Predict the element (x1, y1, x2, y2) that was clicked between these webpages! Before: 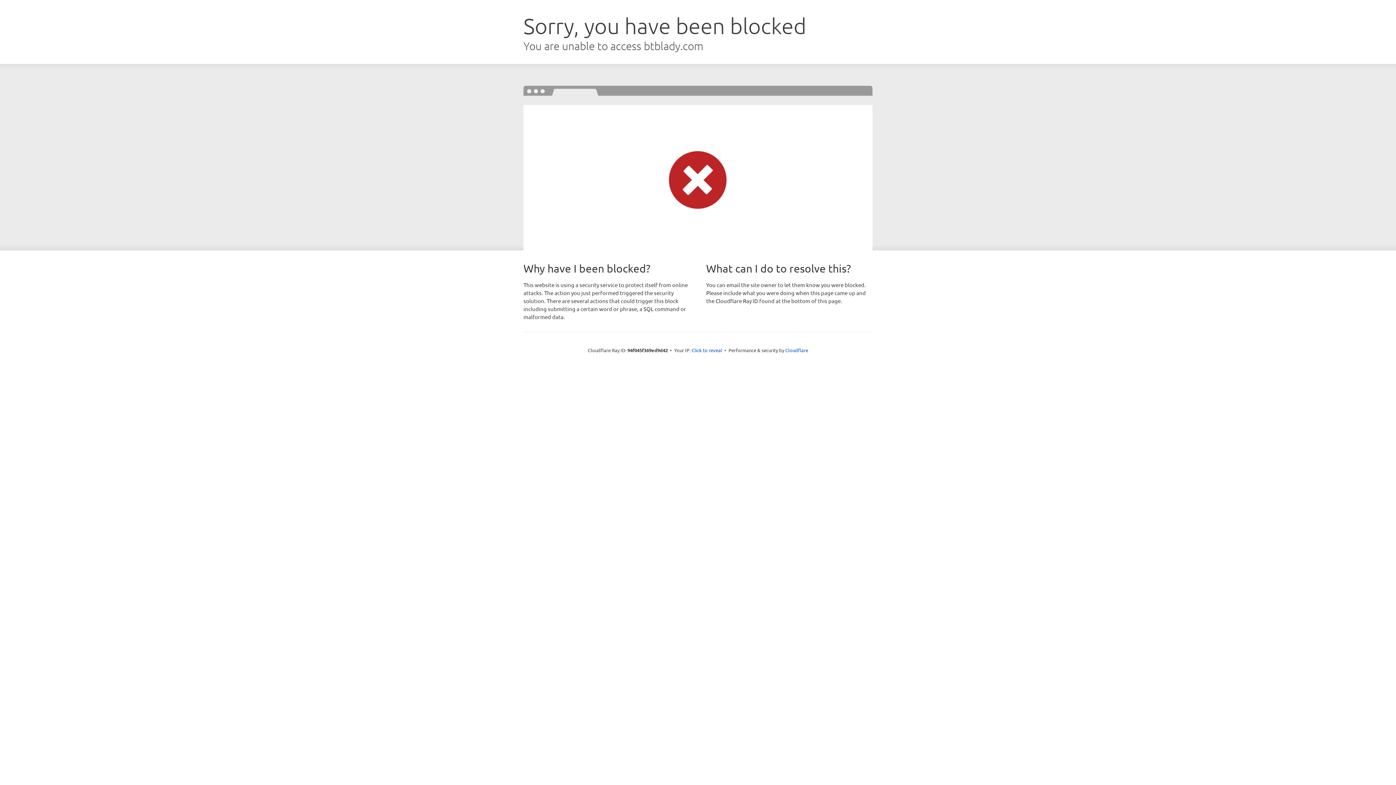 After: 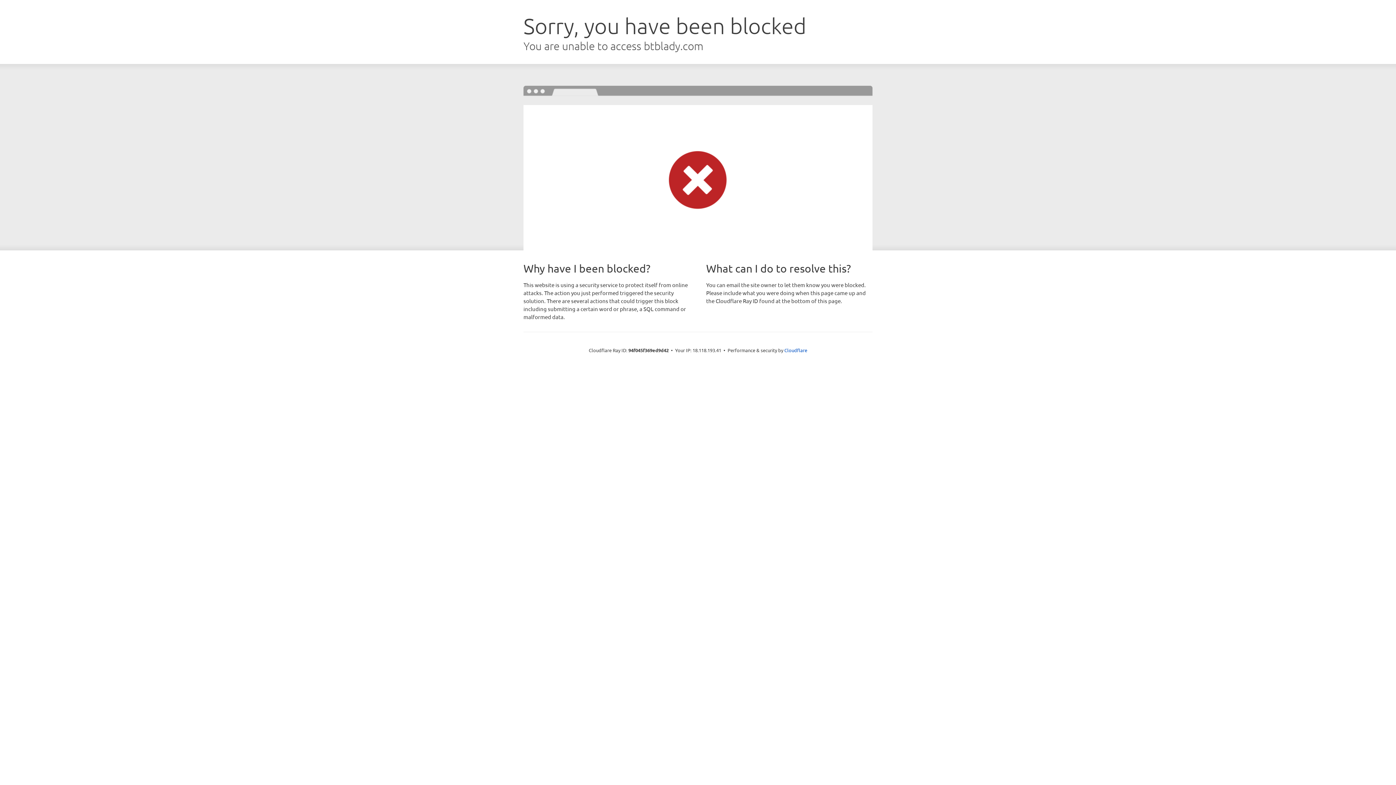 Action: bbox: (691, 346, 722, 353) label: Click to reveal